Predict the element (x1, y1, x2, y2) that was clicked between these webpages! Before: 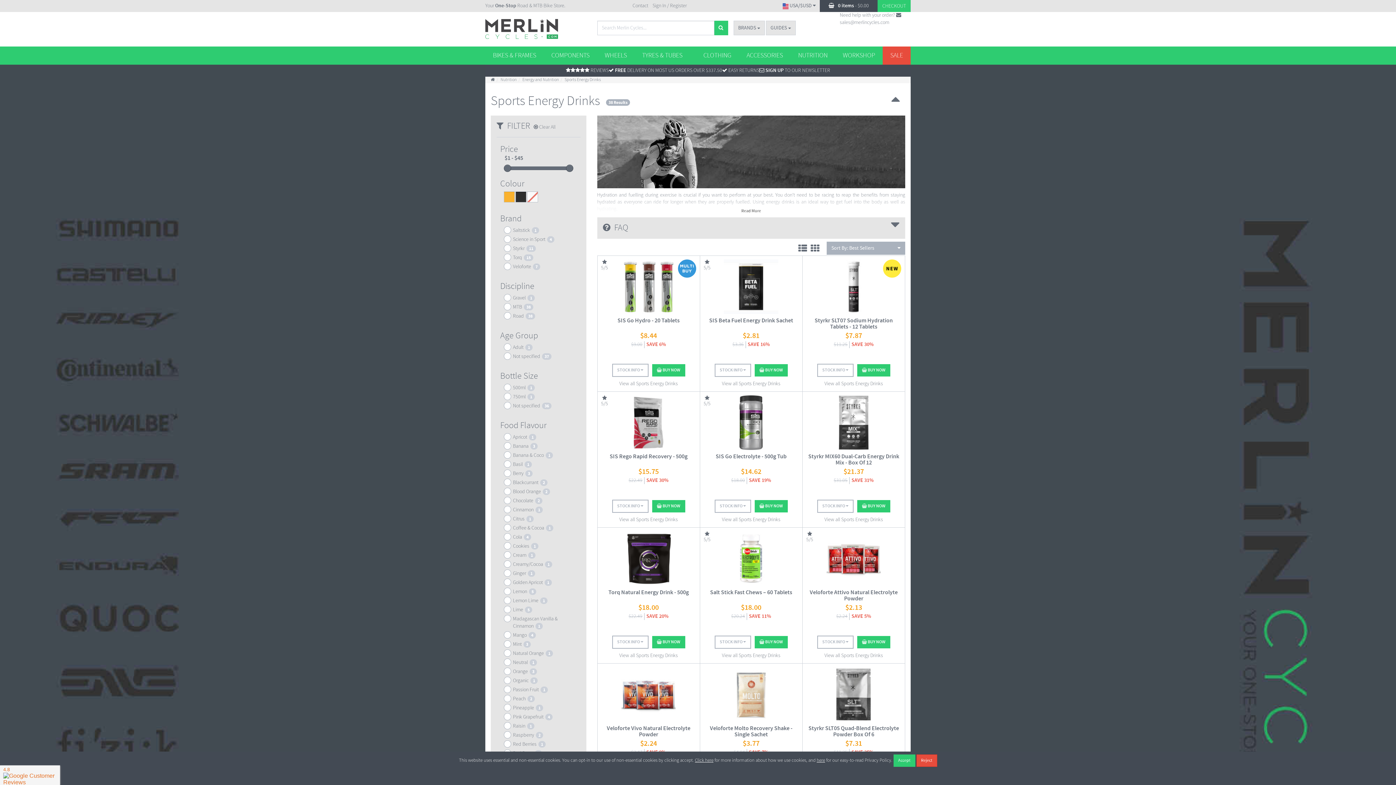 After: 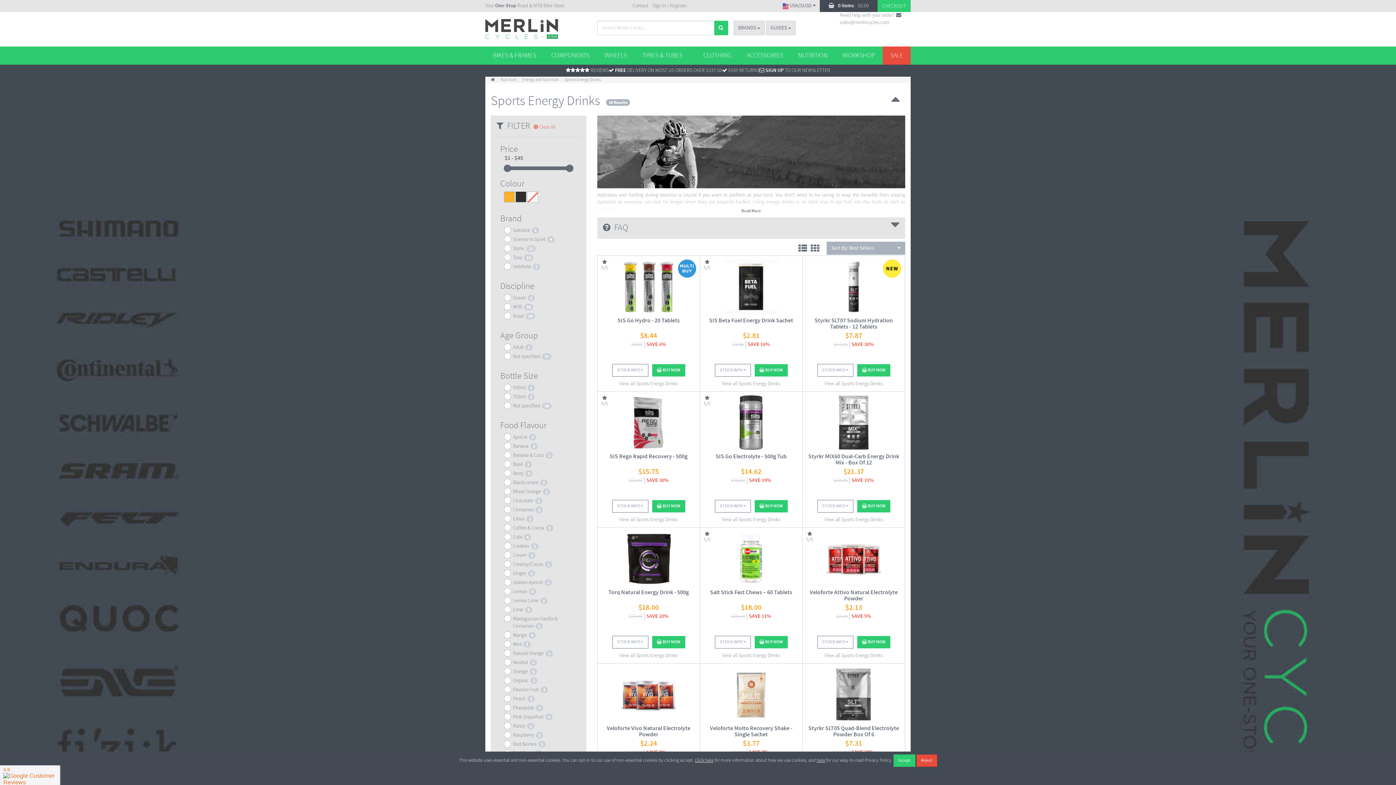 Action: label:  Clear All bbox: (533, 124, 555, 130)